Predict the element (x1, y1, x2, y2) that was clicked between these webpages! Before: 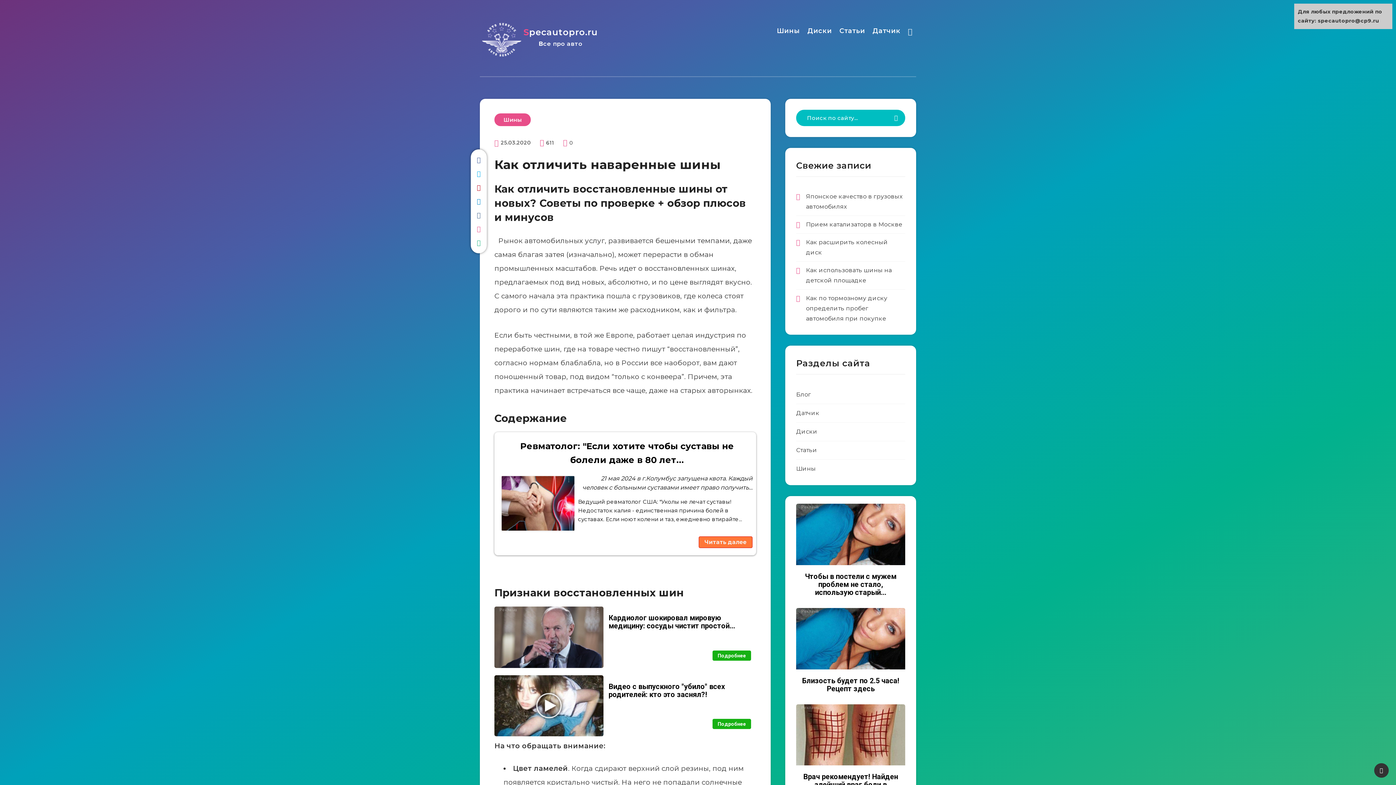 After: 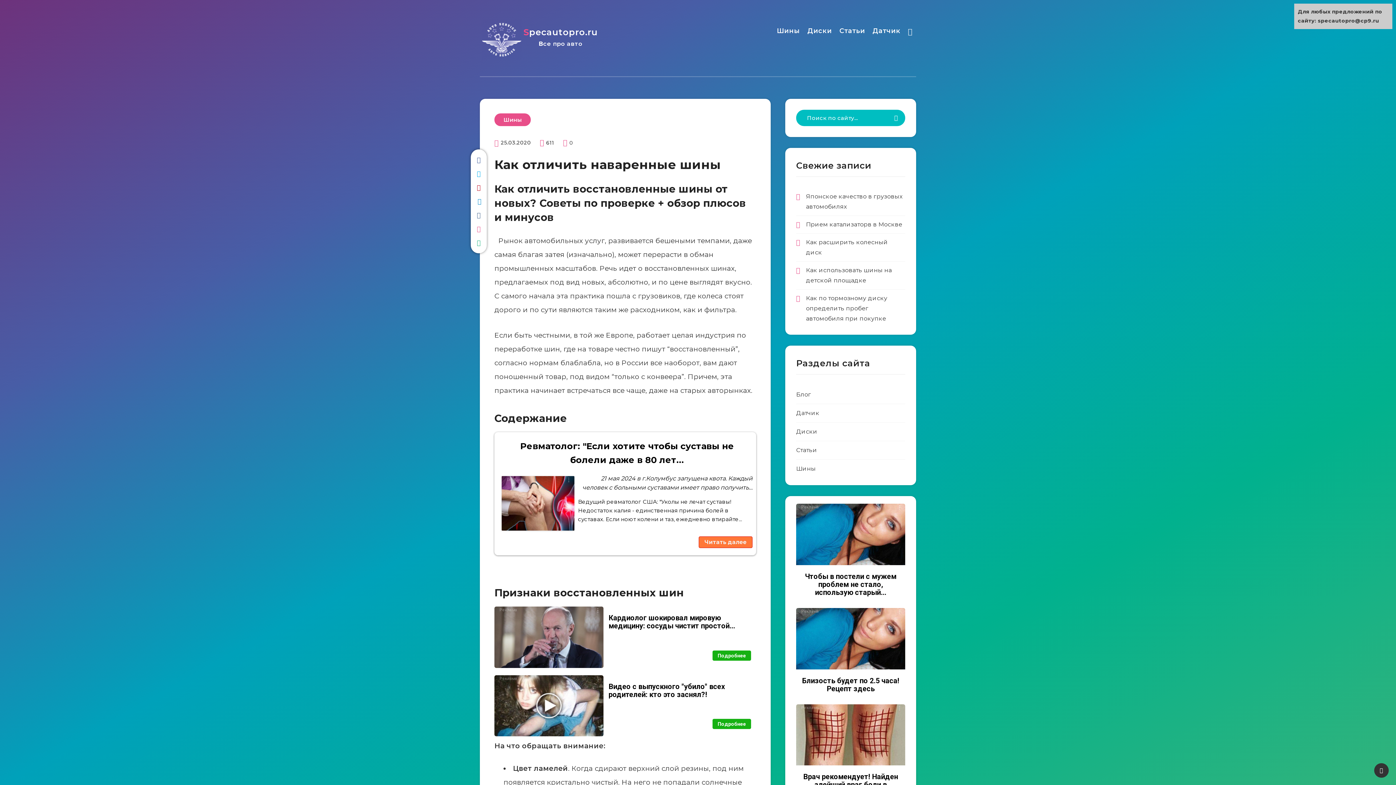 Action: bbox: (471, 194, 486, 208)